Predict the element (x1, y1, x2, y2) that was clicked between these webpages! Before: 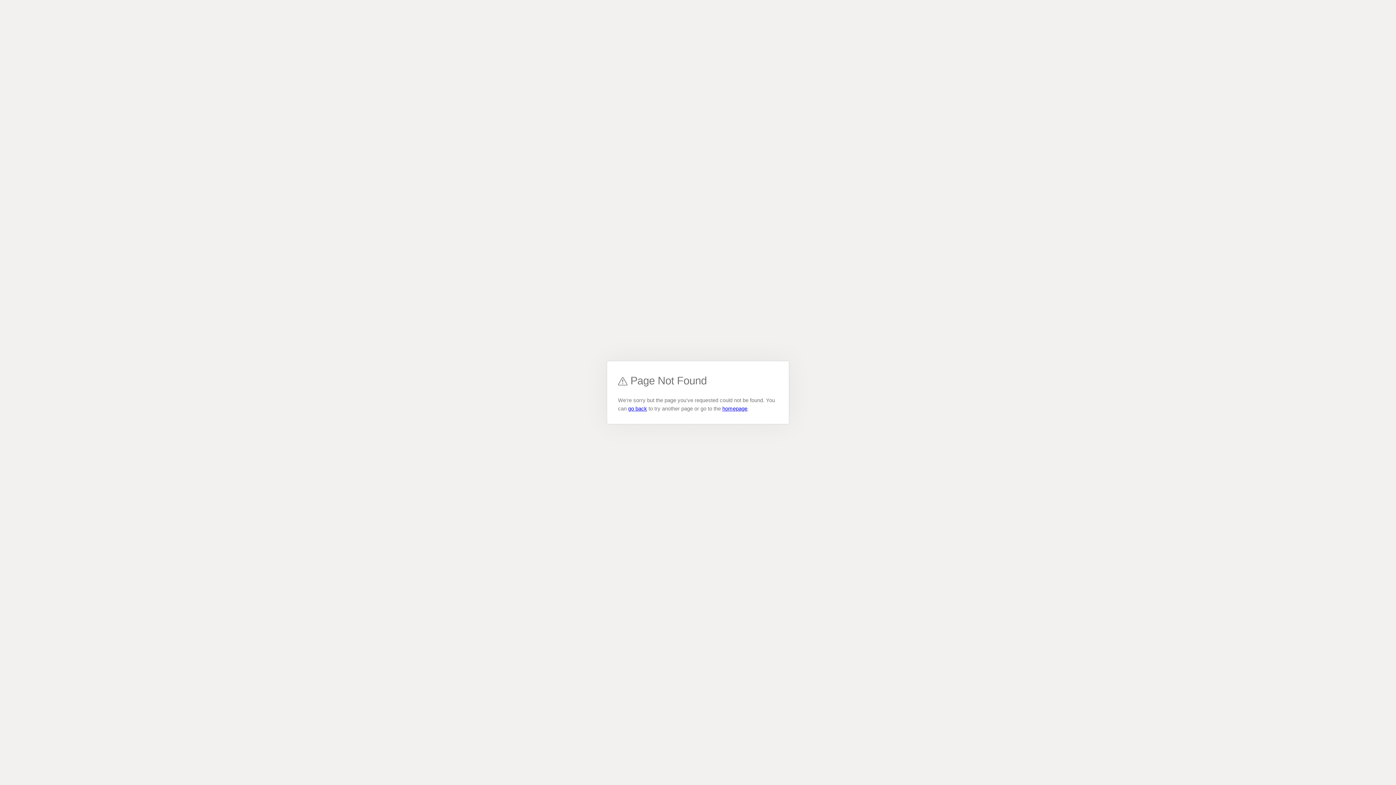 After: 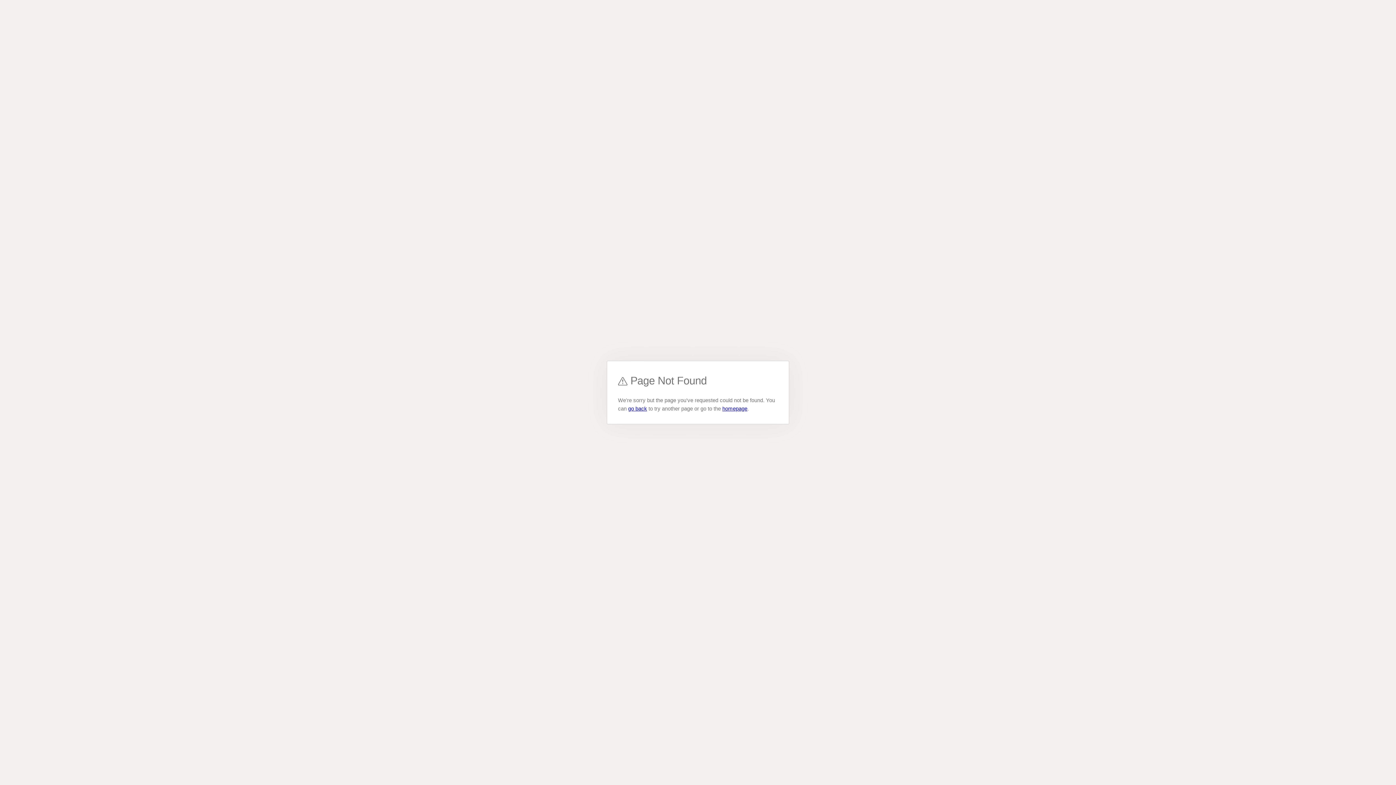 Action: label: go back bbox: (628, 405, 647, 411)